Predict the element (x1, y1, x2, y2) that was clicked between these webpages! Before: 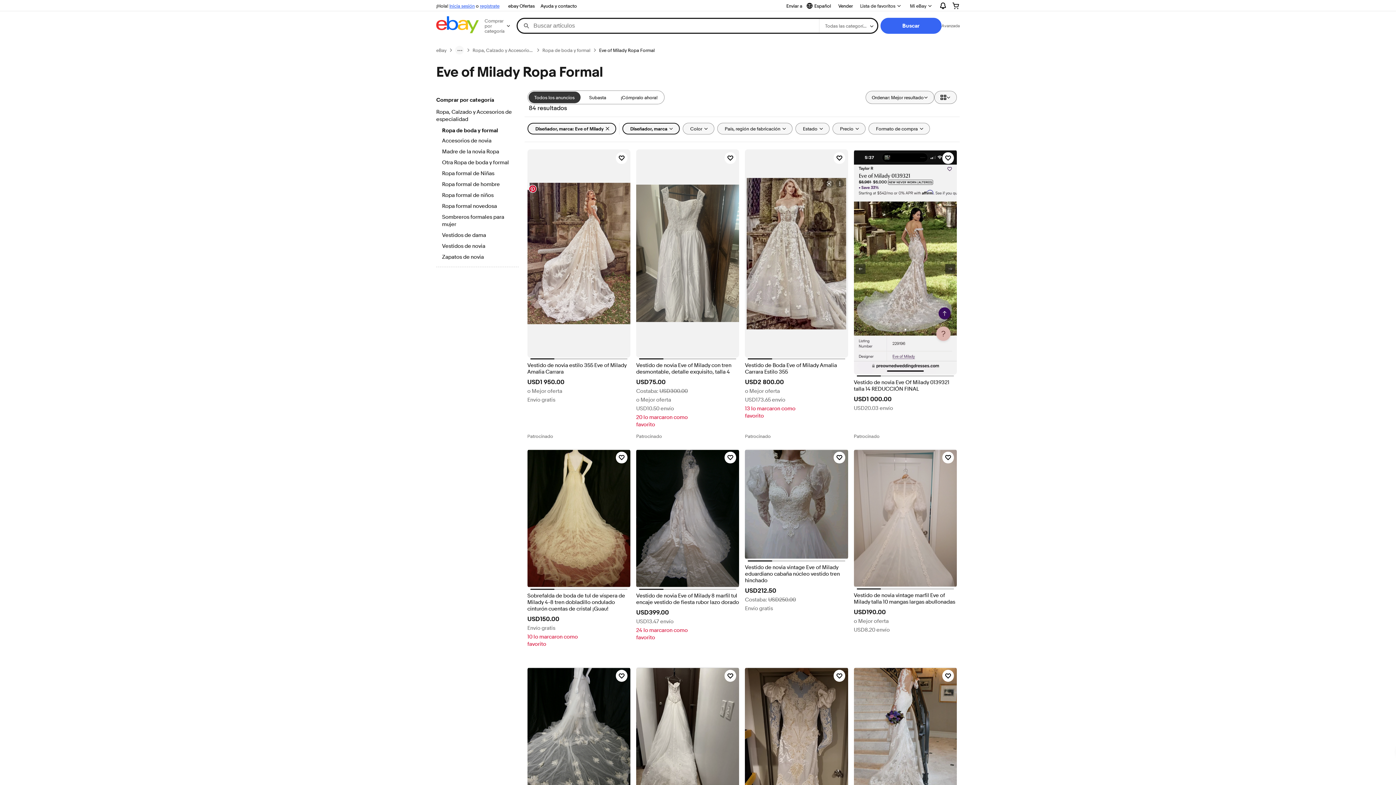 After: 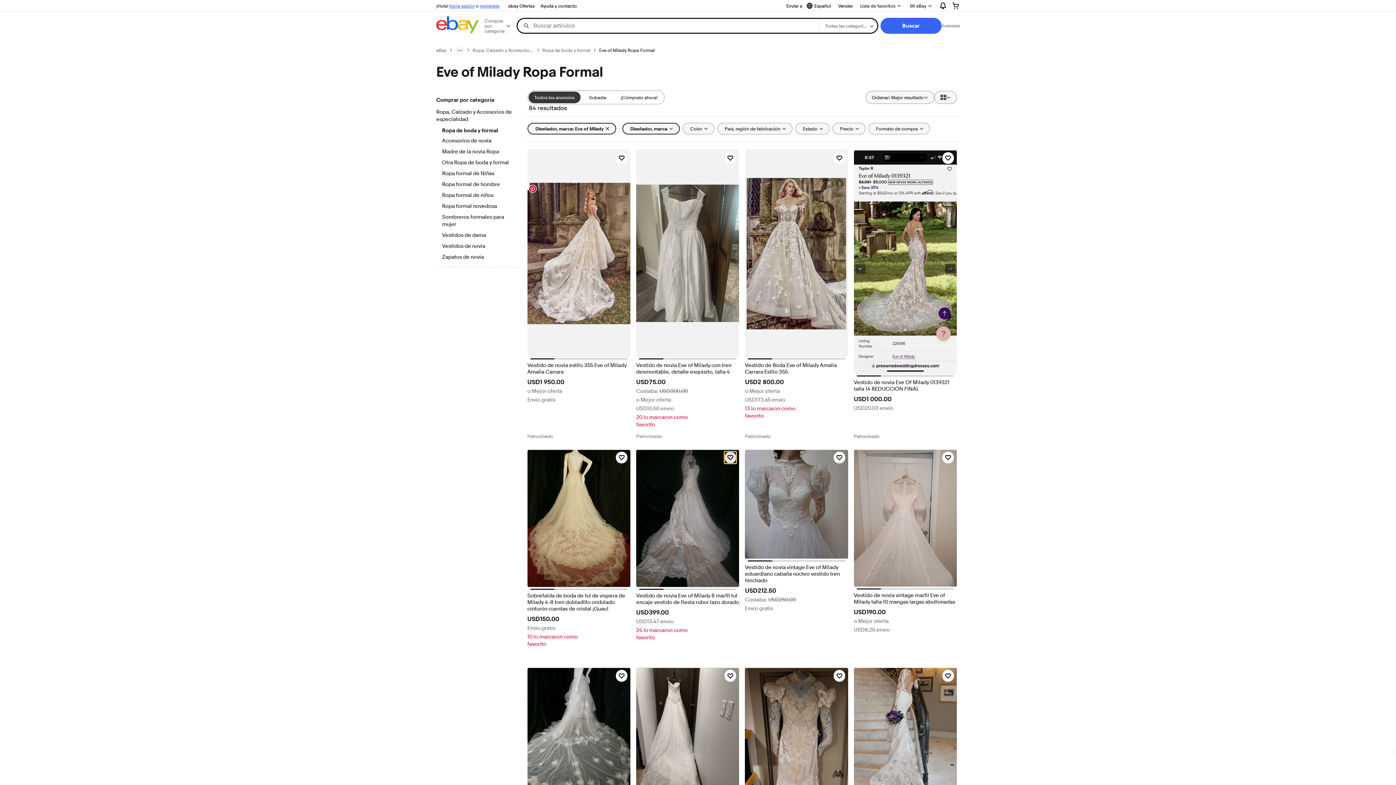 Action: label: Haz clic para marcar como favorito: Vestido de novia Eve of Milady 8 marfil tul encaje vestido de fiesta rubor lazo dorado bbox: (724, 451, 736, 463)